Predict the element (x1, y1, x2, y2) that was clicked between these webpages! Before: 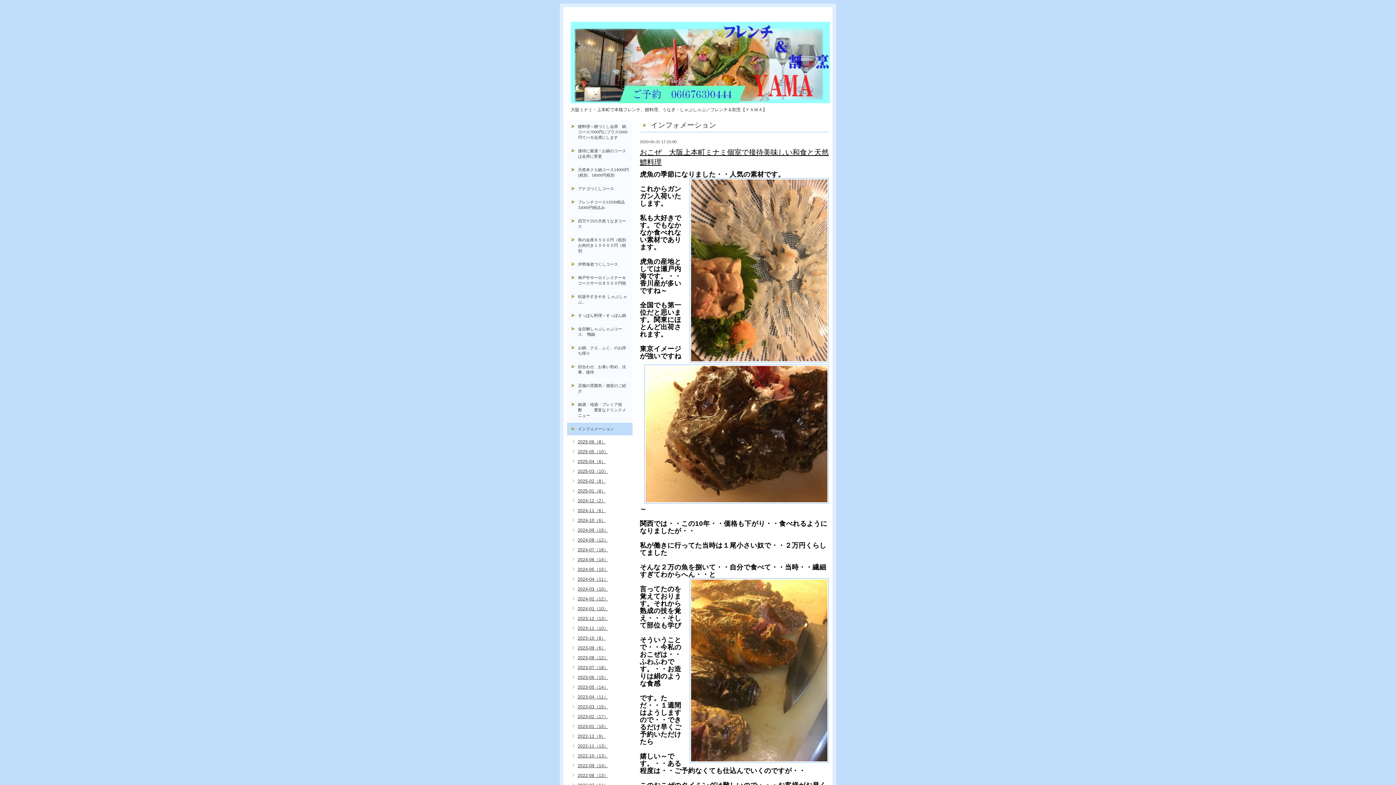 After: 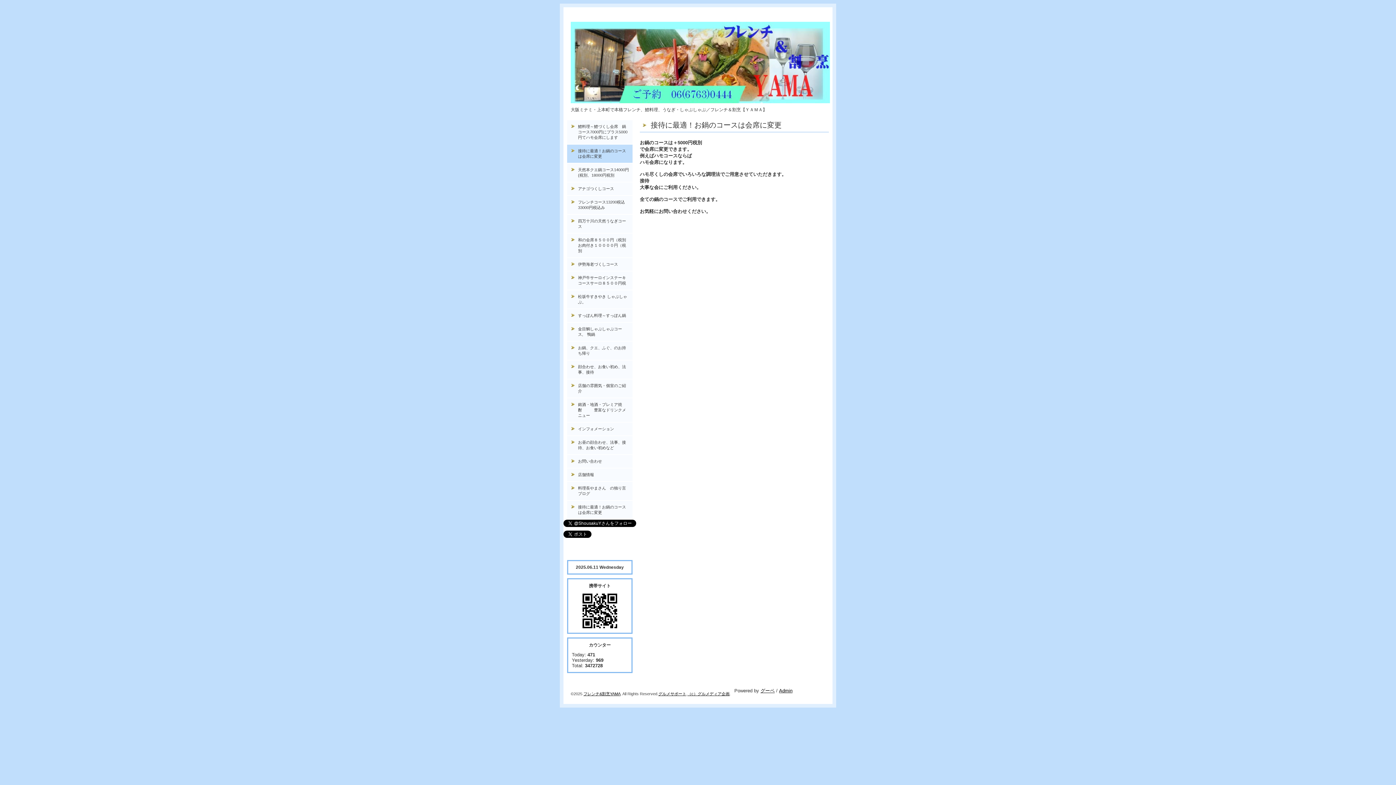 Action: bbox: (567, 144, 632, 162) label: 接待に最適！お鍋のコースは会席に変更